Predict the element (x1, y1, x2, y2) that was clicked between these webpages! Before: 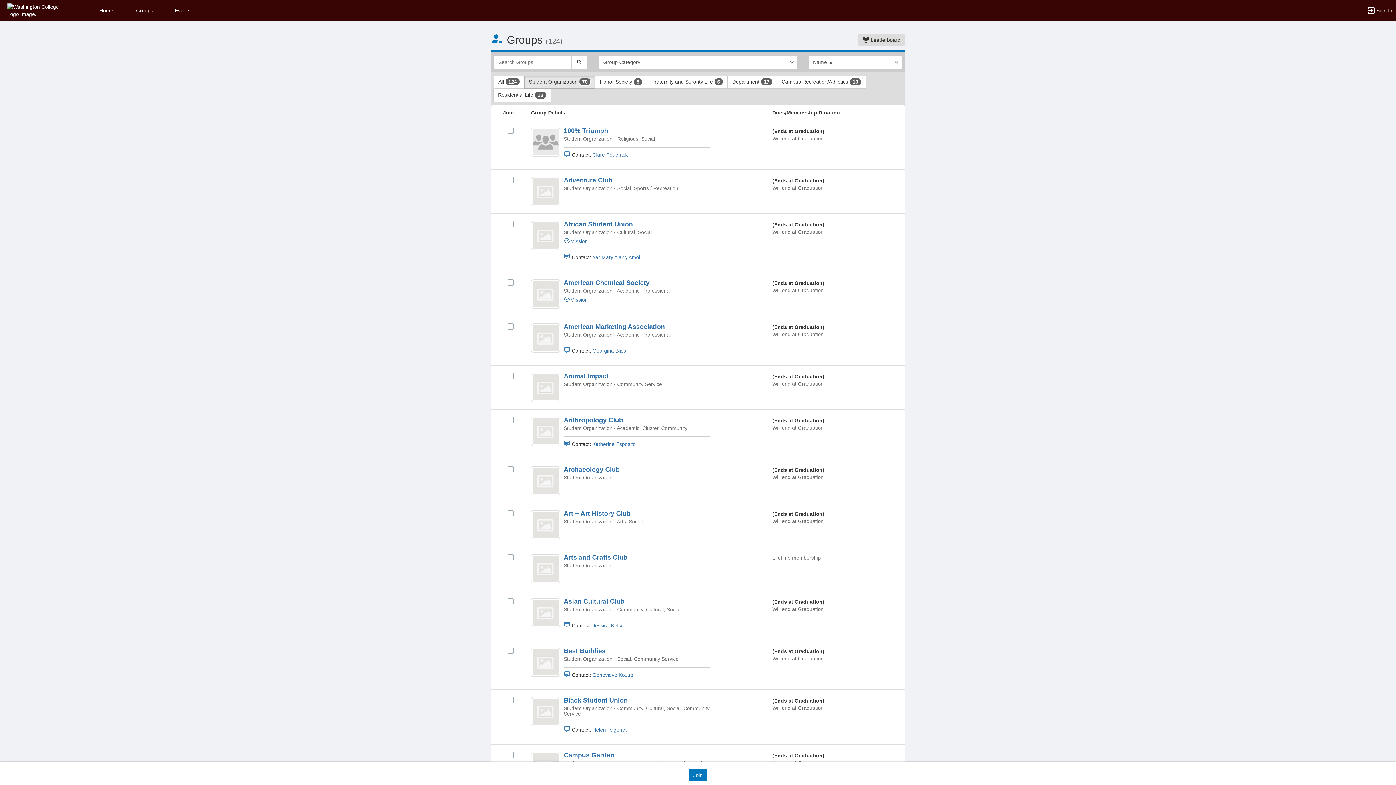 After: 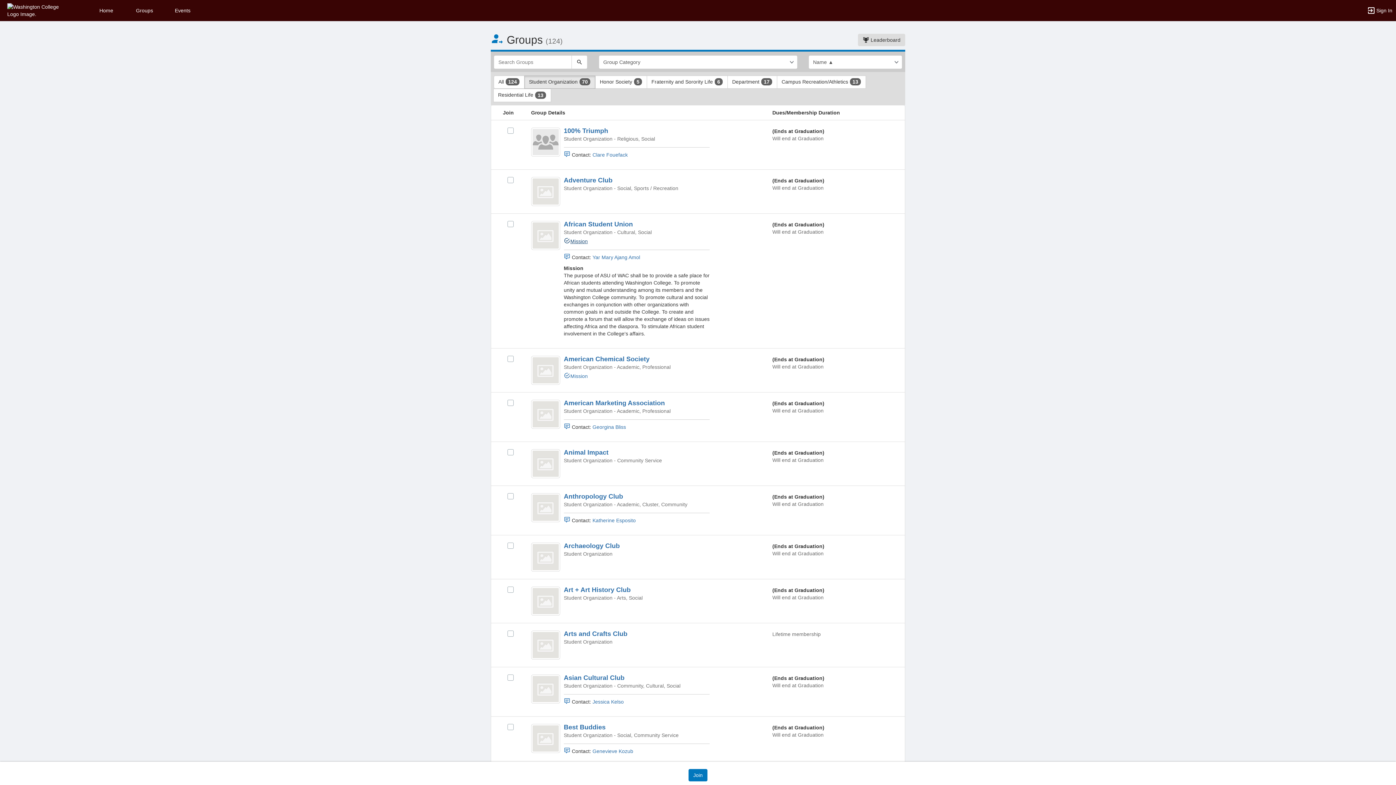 Action: label: Mission bbox: (563, 238, 587, 244)